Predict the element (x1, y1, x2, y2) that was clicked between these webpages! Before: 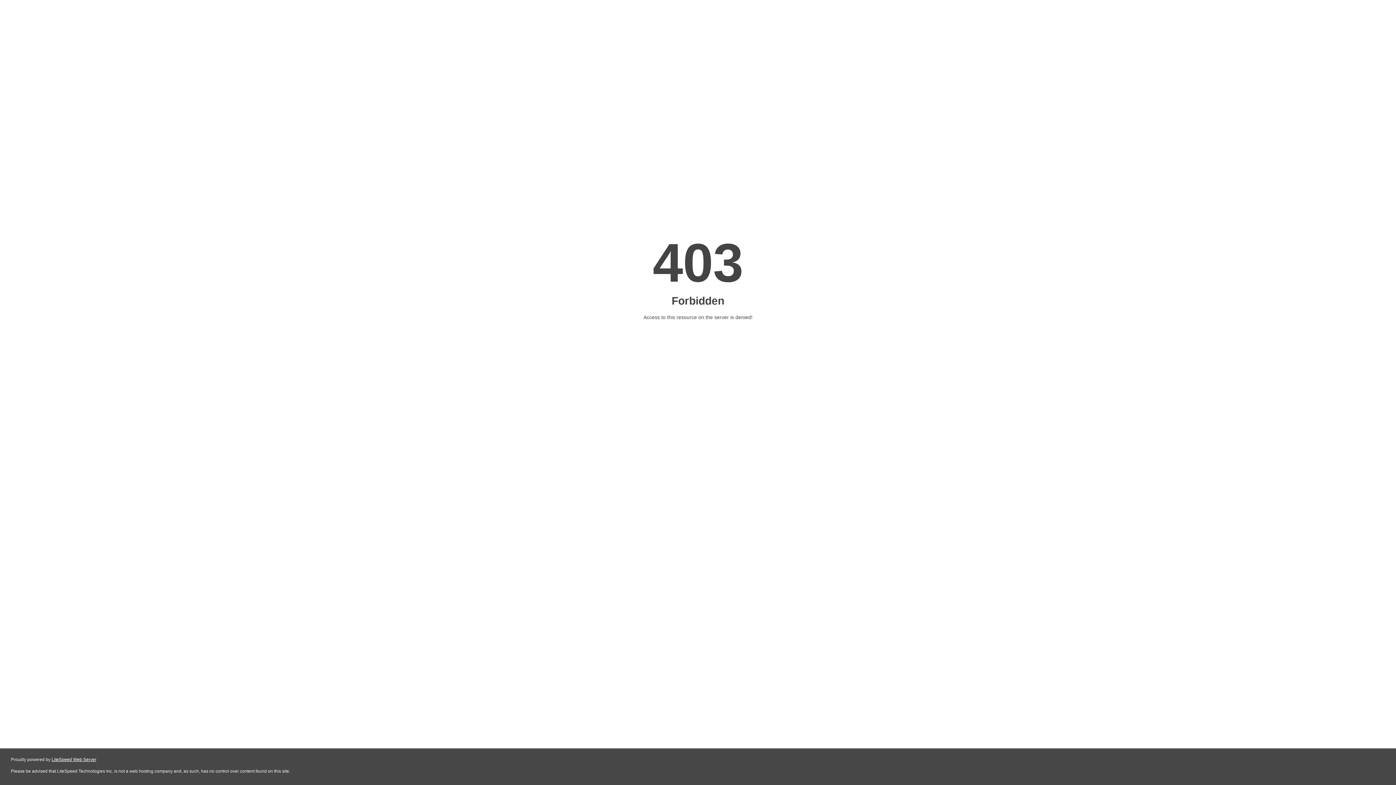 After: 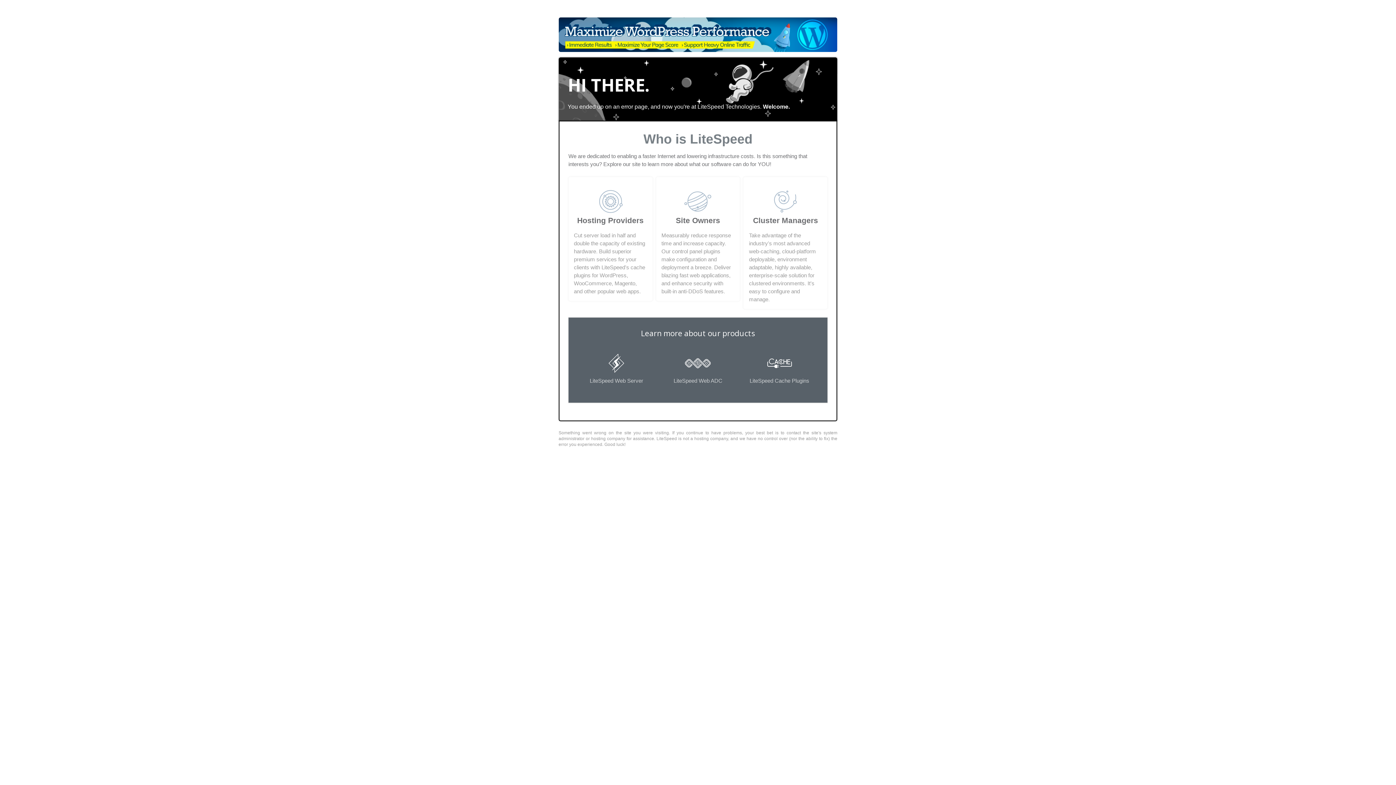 Action: label: LiteSpeed Web Server bbox: (51, 757, 96, 762)